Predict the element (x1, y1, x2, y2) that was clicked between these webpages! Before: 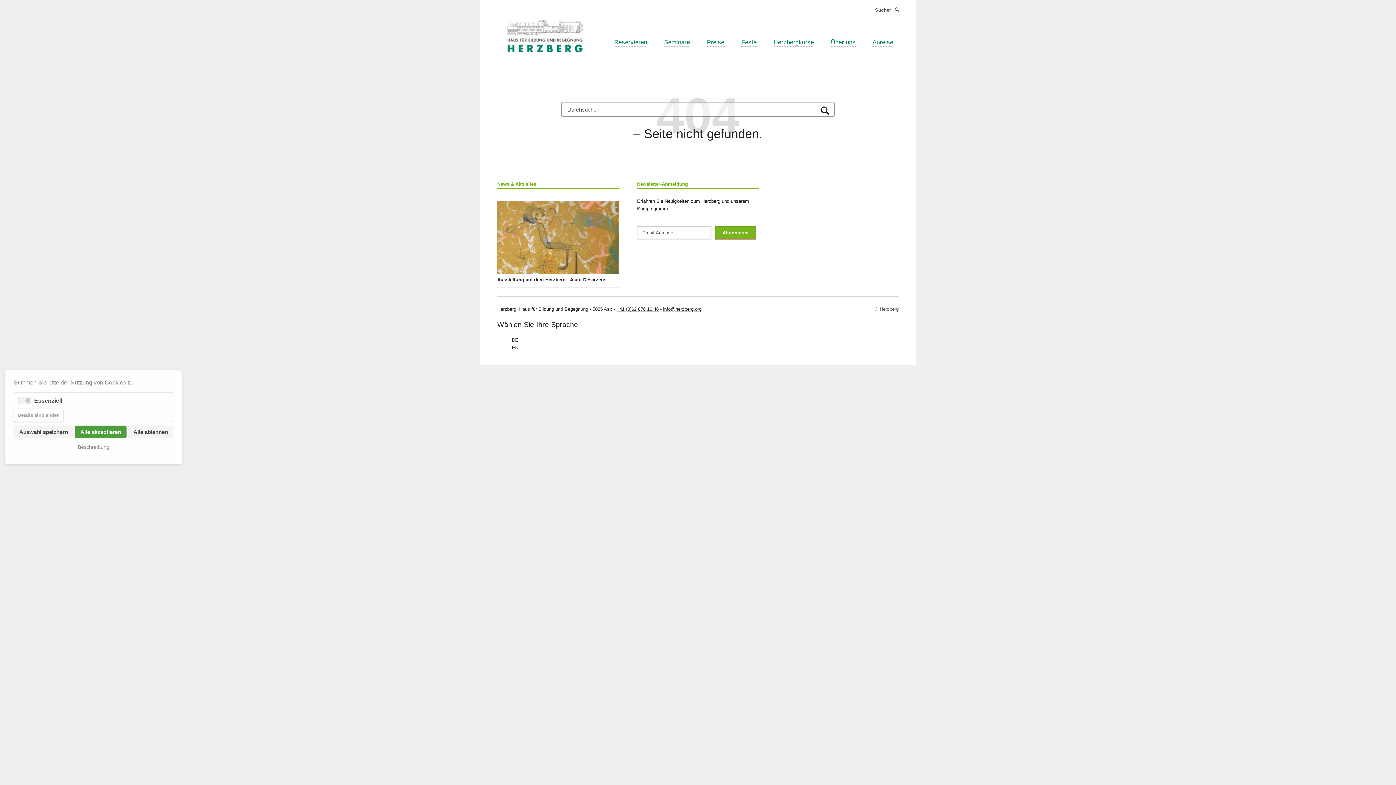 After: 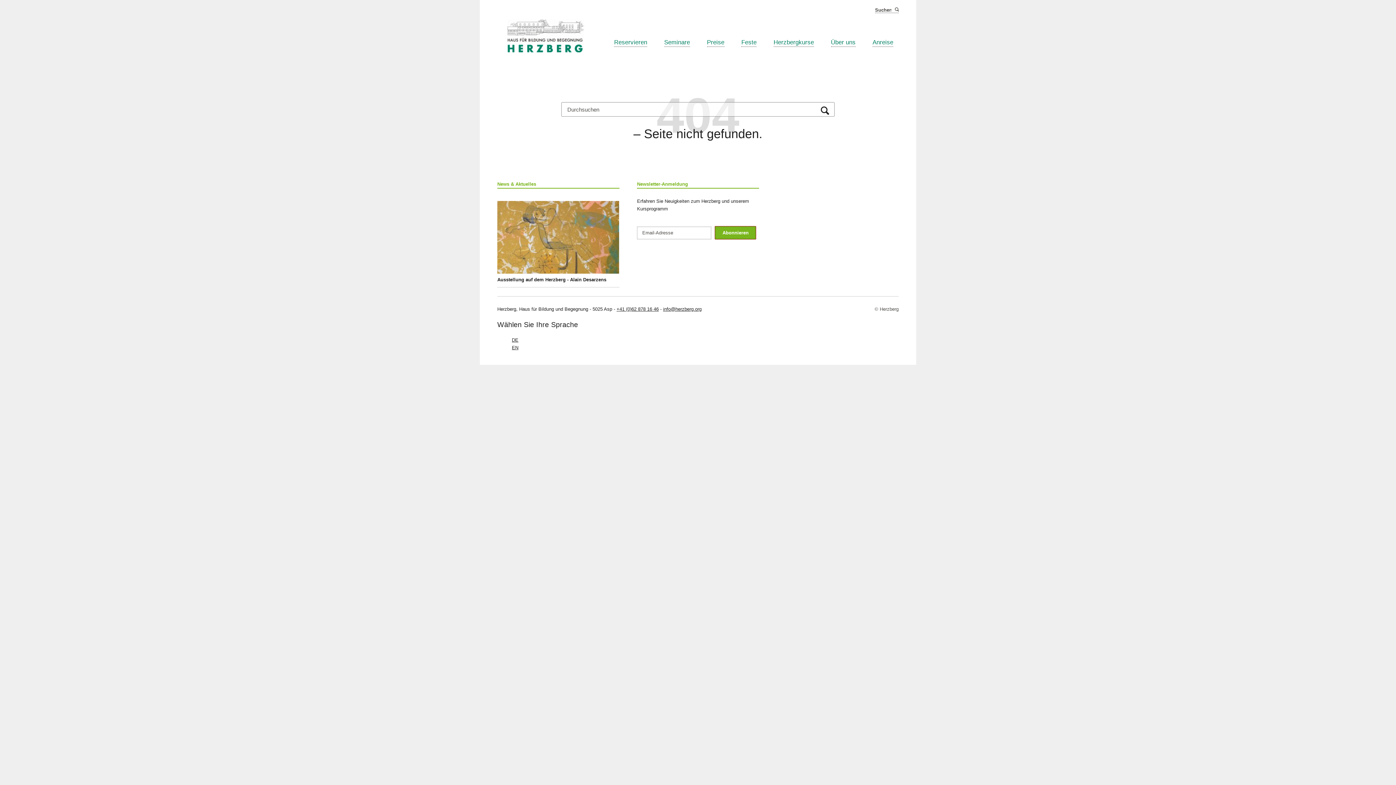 Action: bbox: (128, 425, 173, 438) label: Alle ablehnen